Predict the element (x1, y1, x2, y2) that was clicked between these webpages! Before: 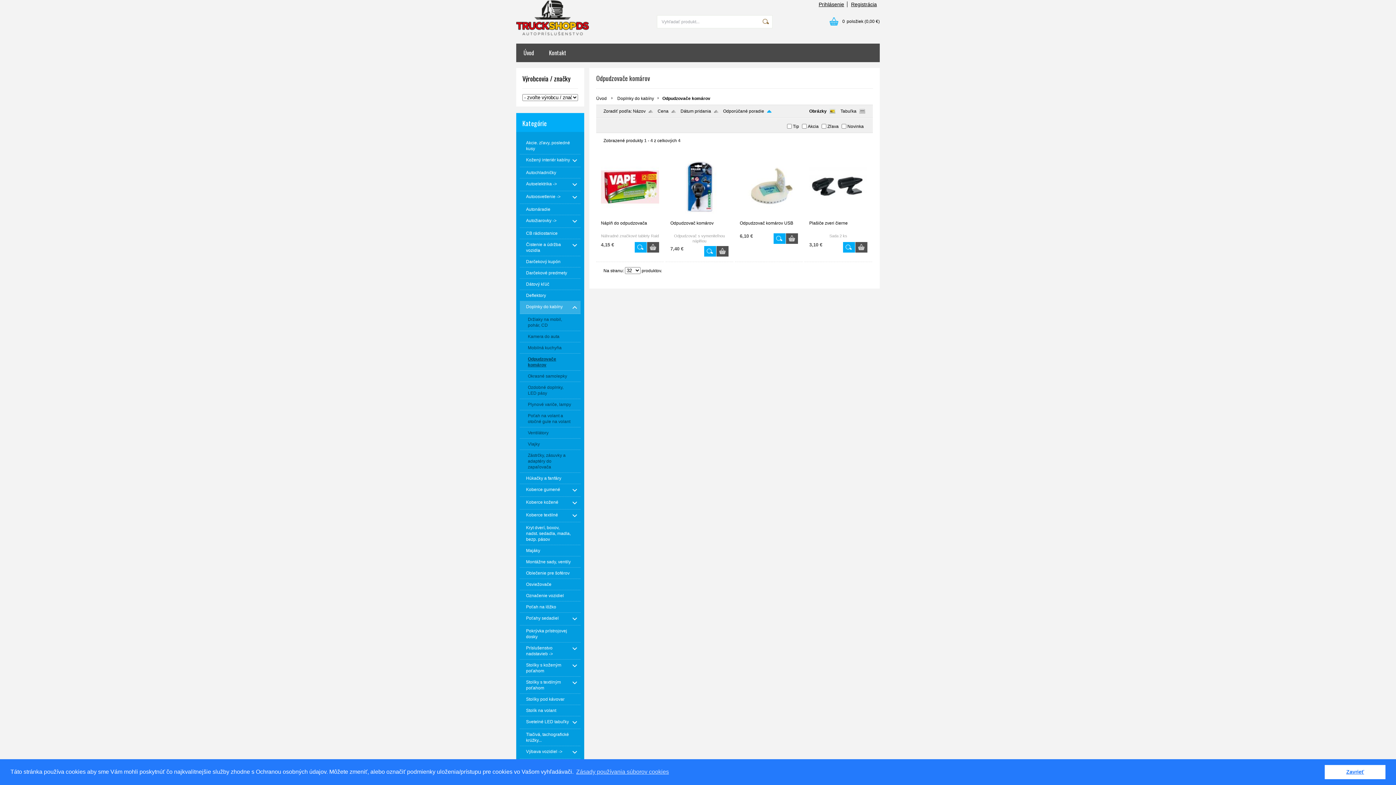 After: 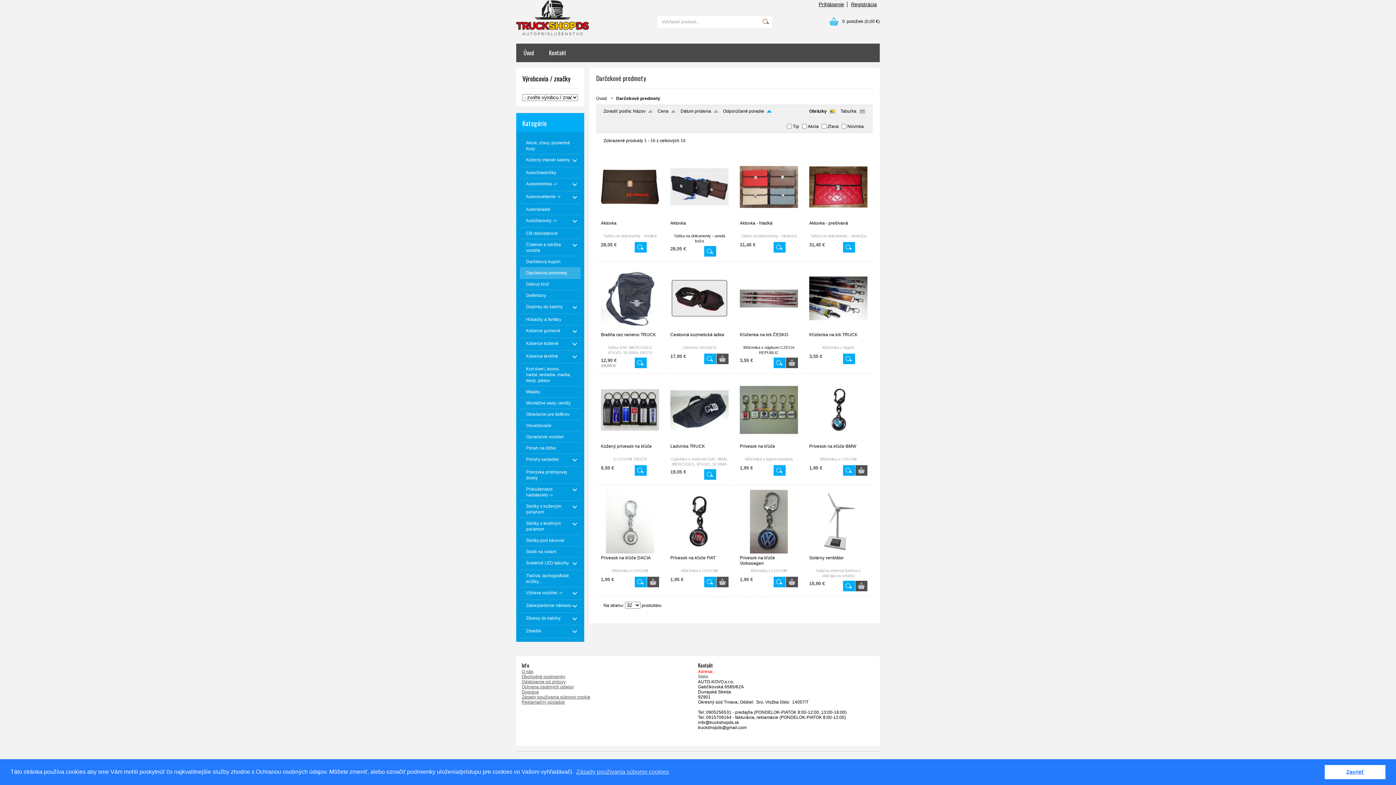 Action: bbox: (520, 267, 580, 278) label: Darčekové predmety